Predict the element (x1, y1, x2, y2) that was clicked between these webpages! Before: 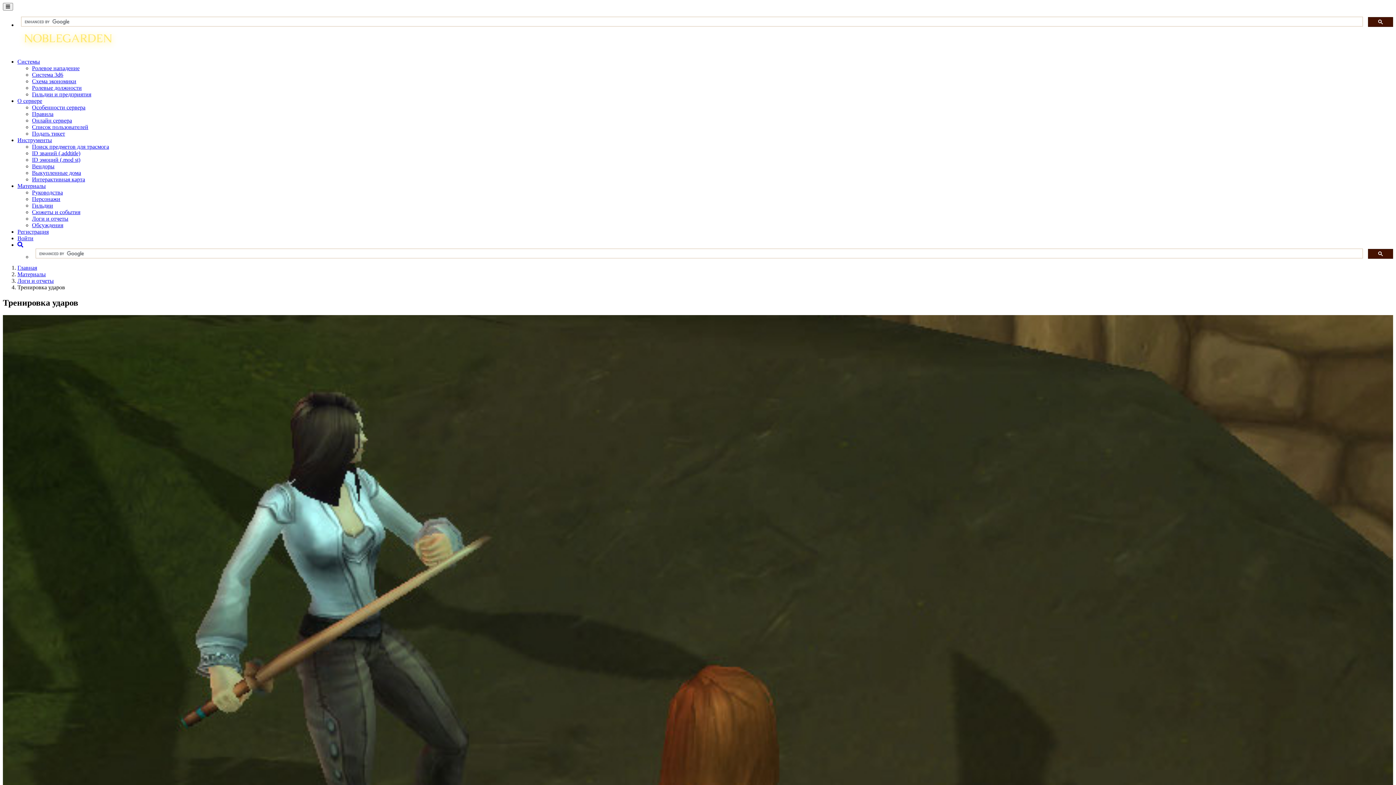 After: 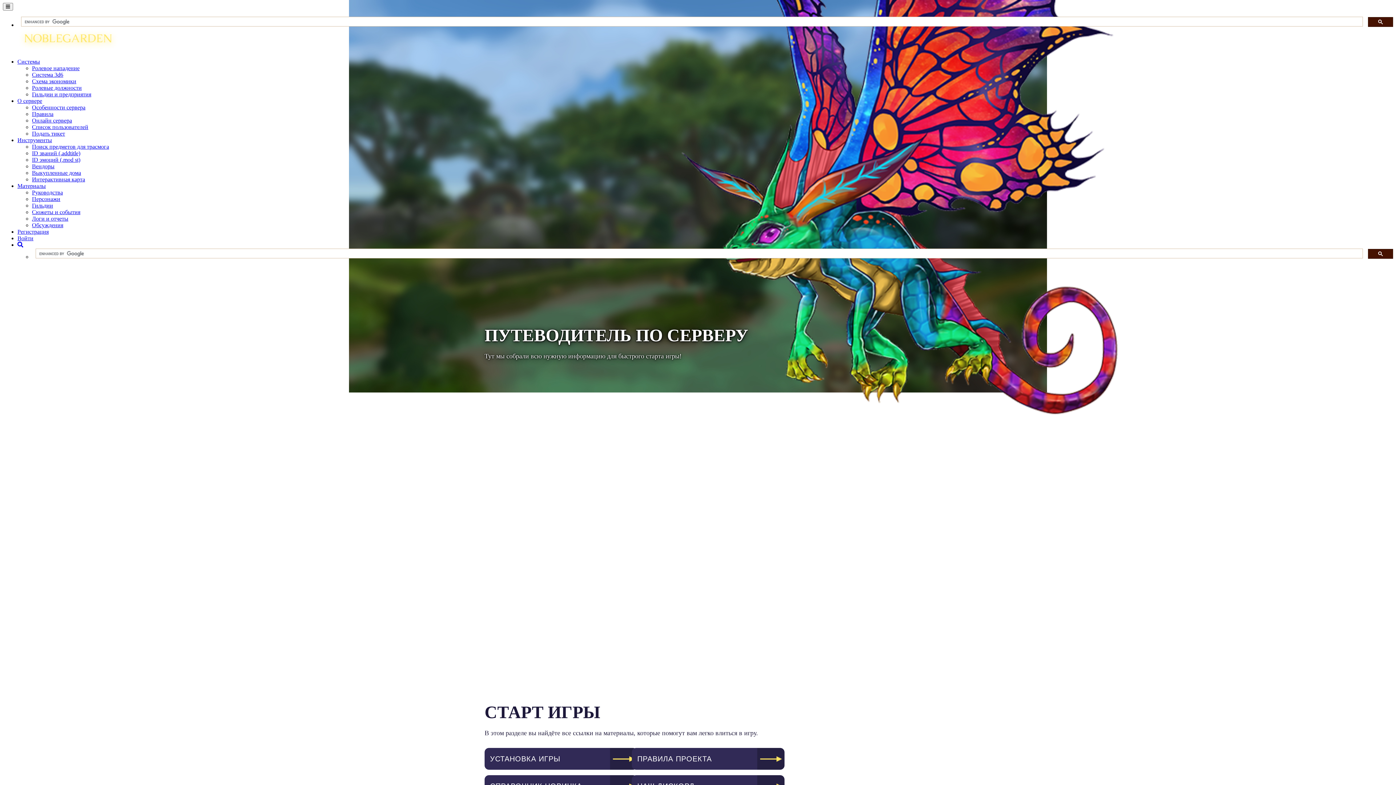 Action: bbox: (32, 104, 85, 110) label: Особенности сервера